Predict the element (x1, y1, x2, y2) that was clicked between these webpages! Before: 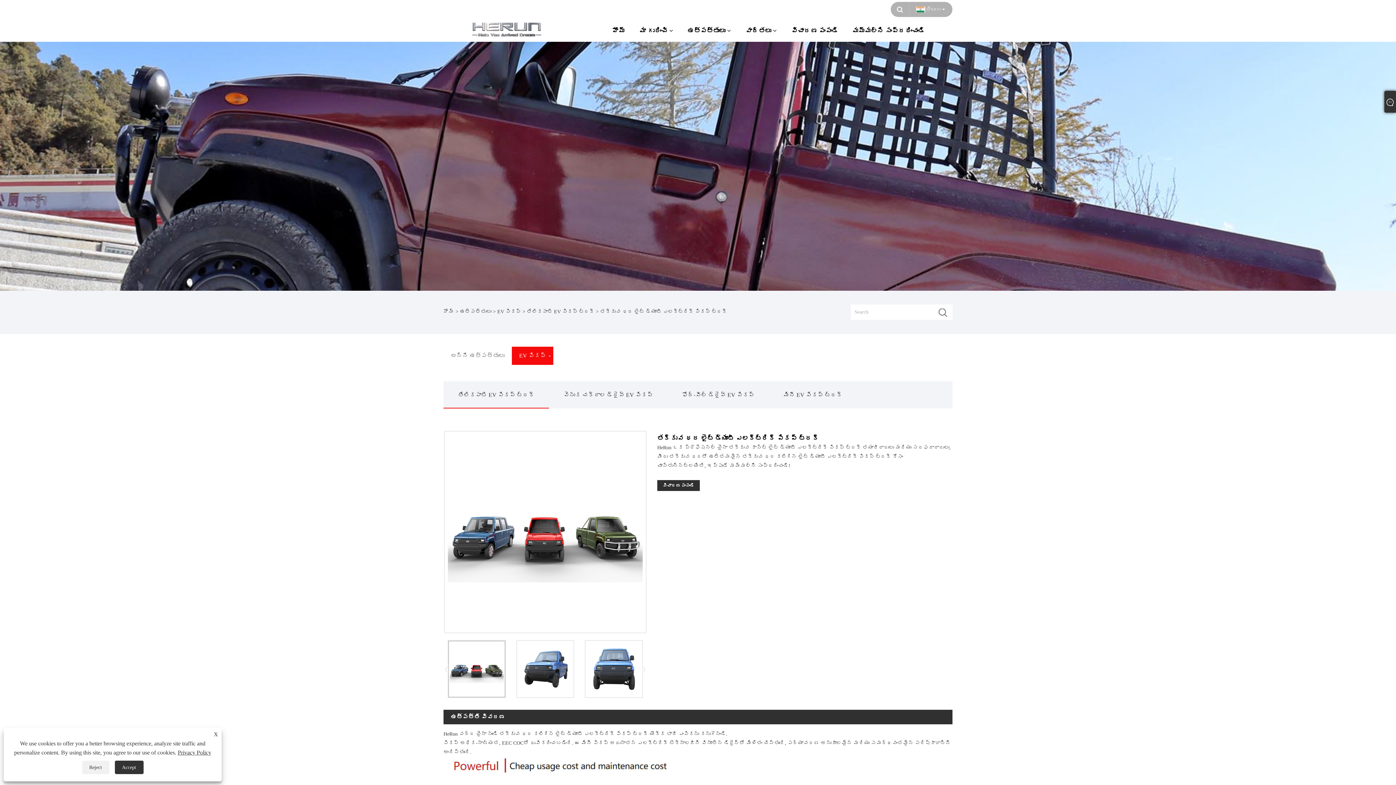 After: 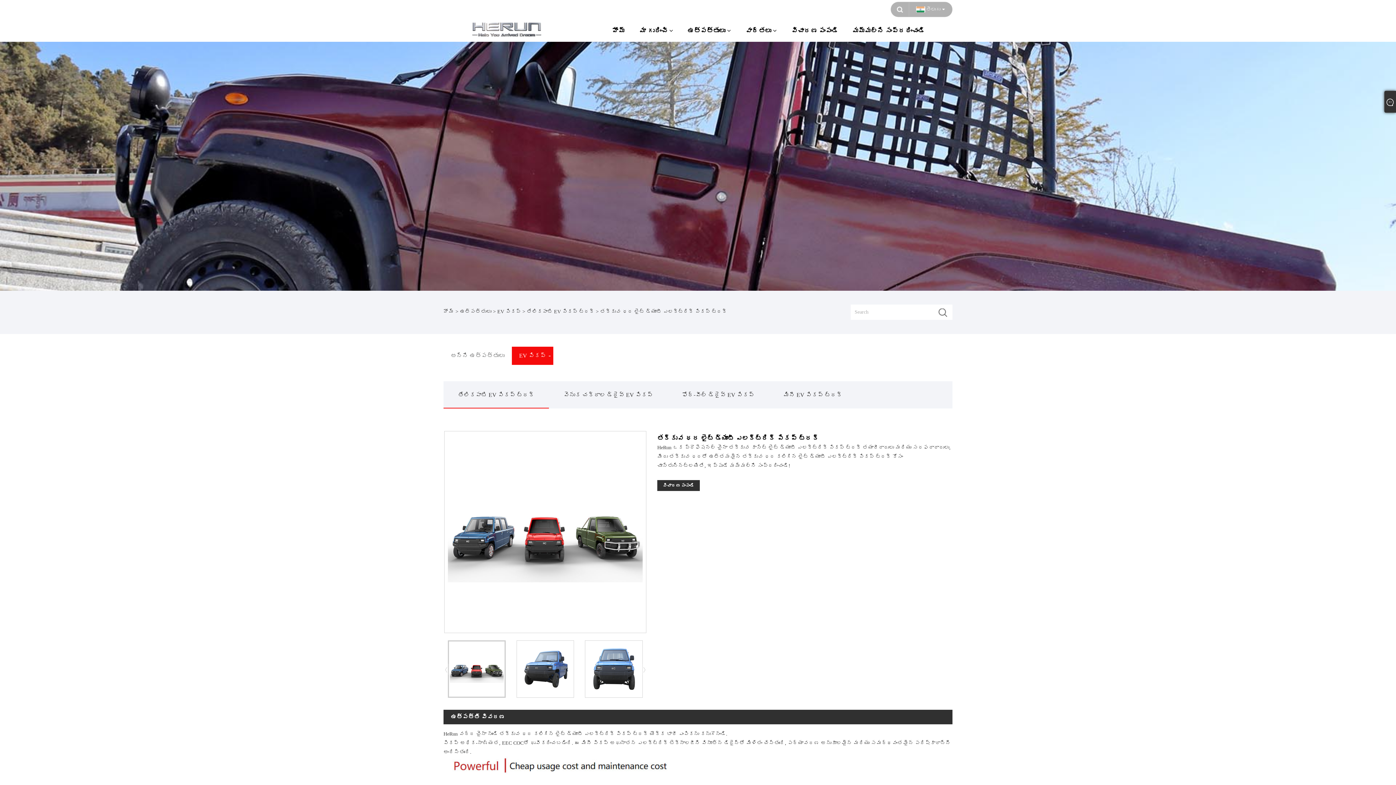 Action: label: Accept bbox: (114, 761, 143, 774)